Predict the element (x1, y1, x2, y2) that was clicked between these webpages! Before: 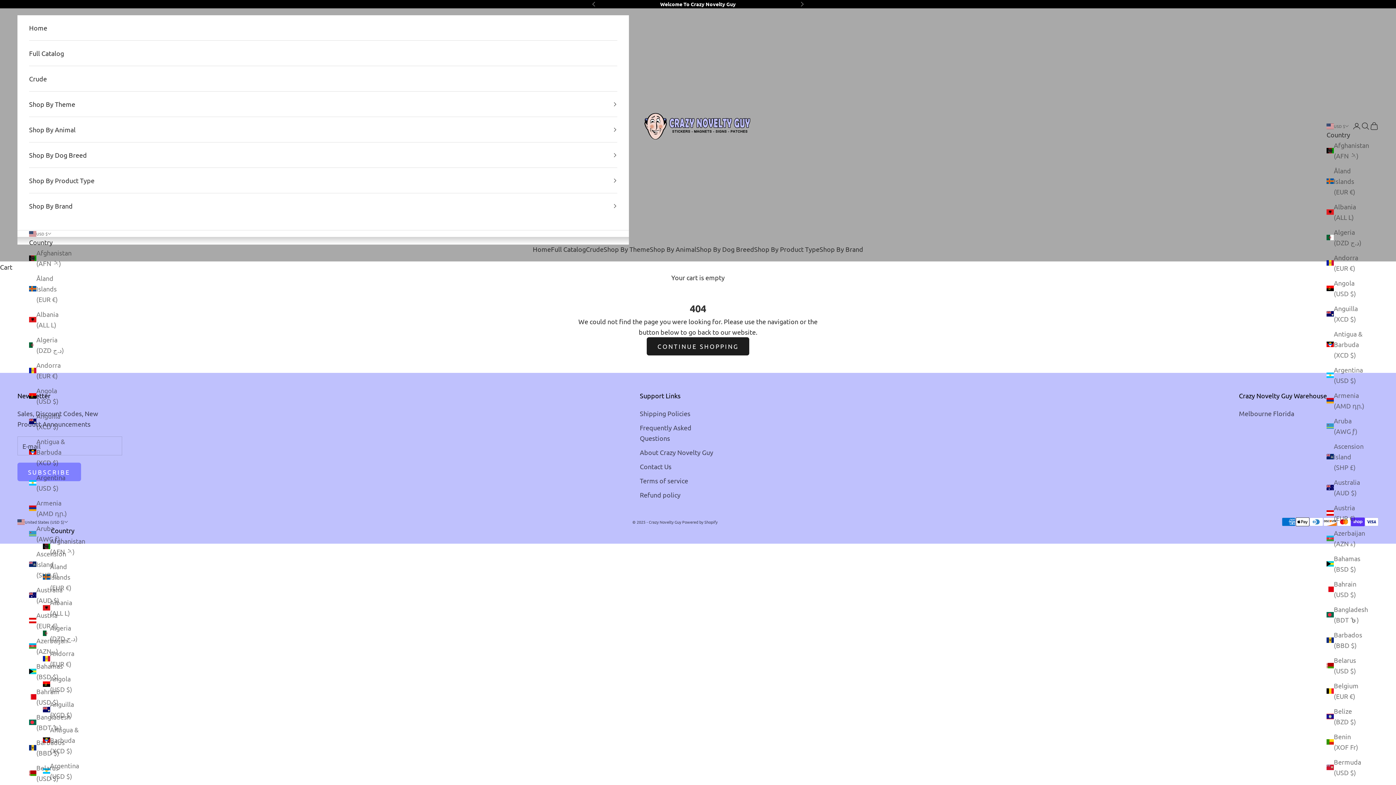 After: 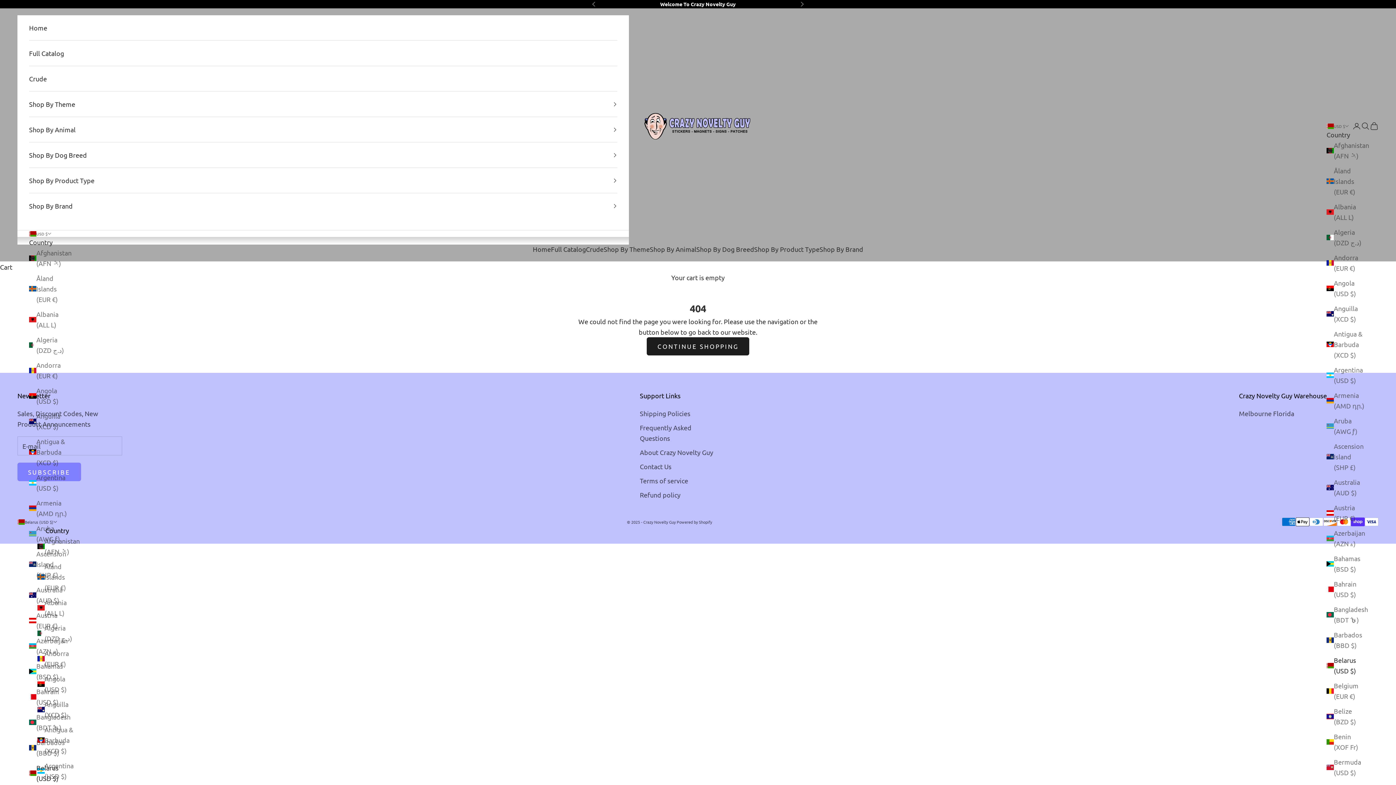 Action: label: Belarus (USD $) bbox: (1326, 655, 1366, 676)